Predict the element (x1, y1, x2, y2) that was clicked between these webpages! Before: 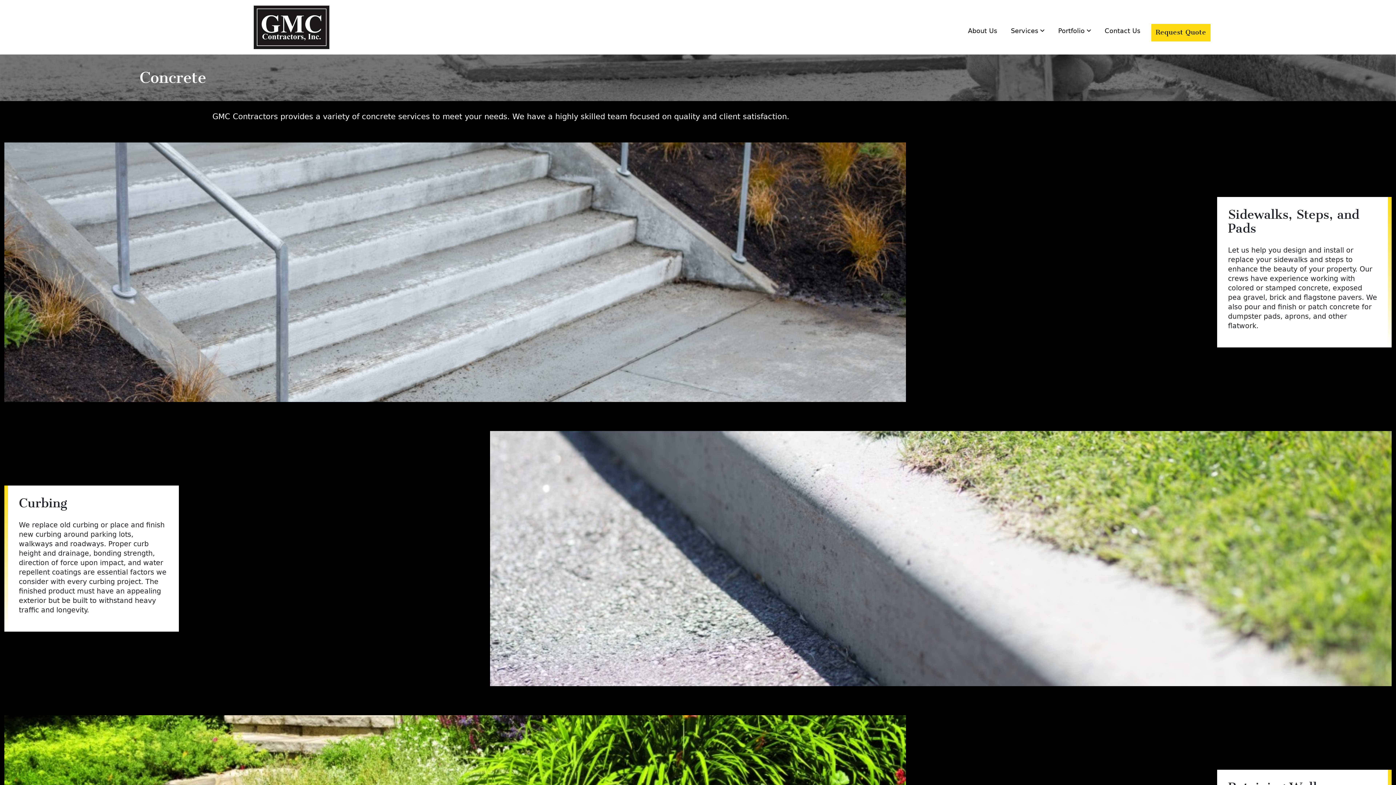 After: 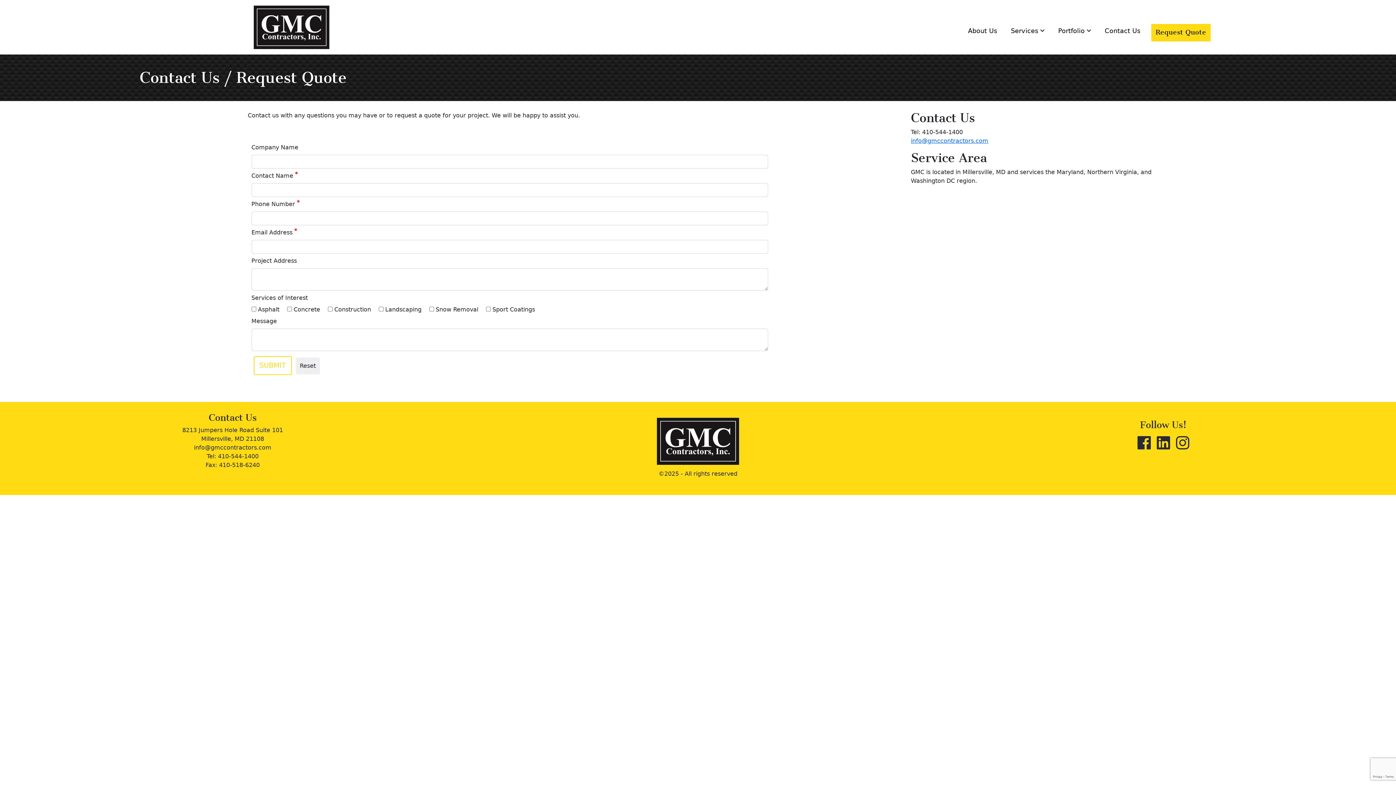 Action: bbox: (1151, 24, 1210, 41) label: Request Quote